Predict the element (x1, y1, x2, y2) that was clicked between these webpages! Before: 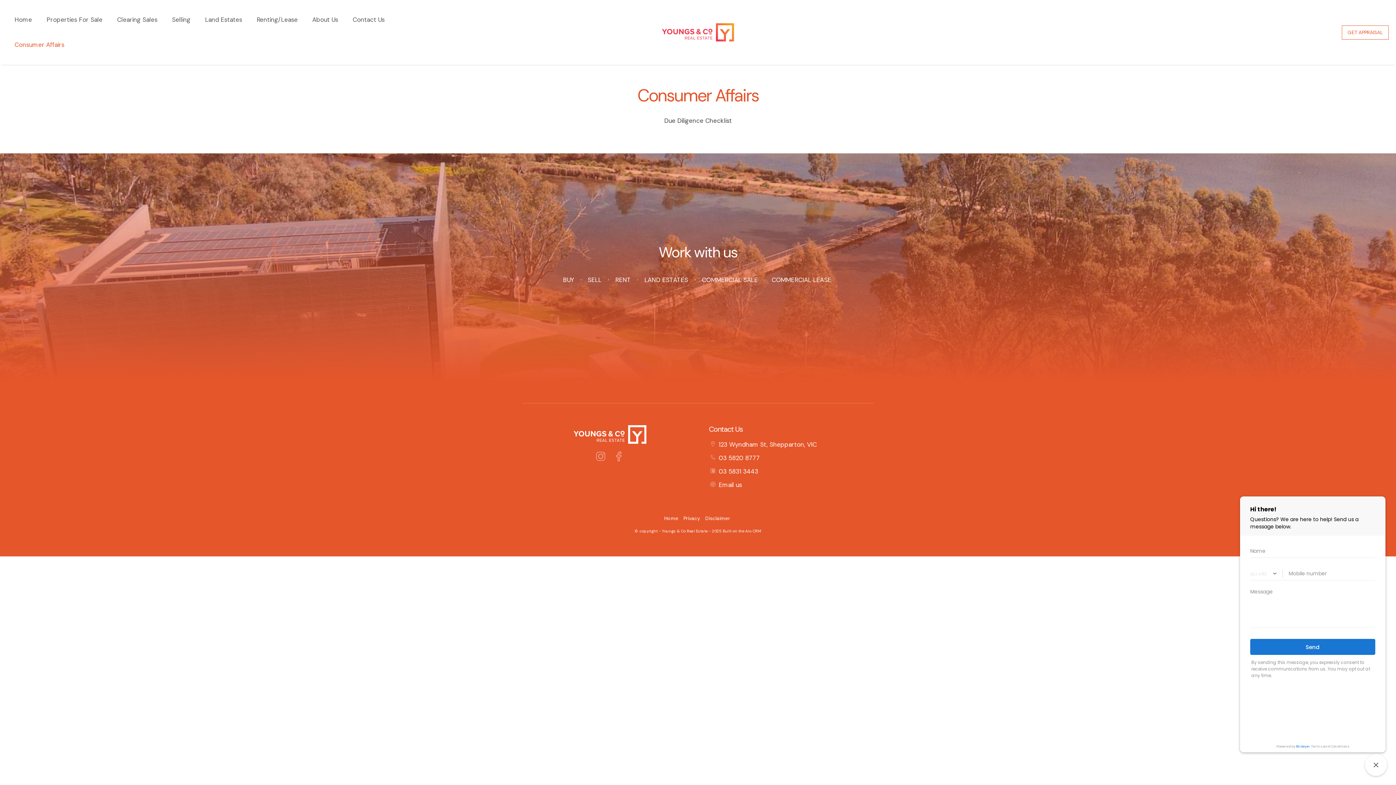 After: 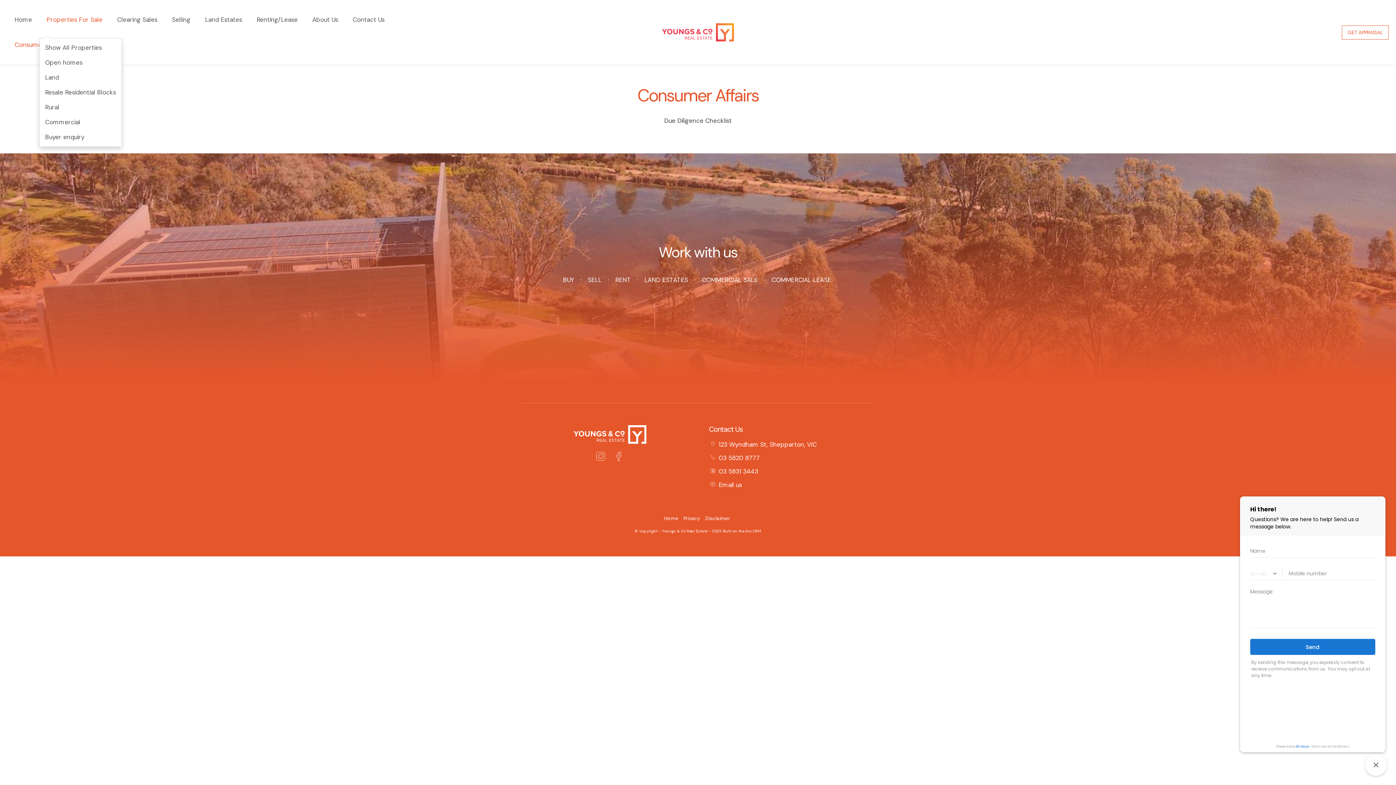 Action: label: Properties For Sale bbox: (39, 7, 109, 32)